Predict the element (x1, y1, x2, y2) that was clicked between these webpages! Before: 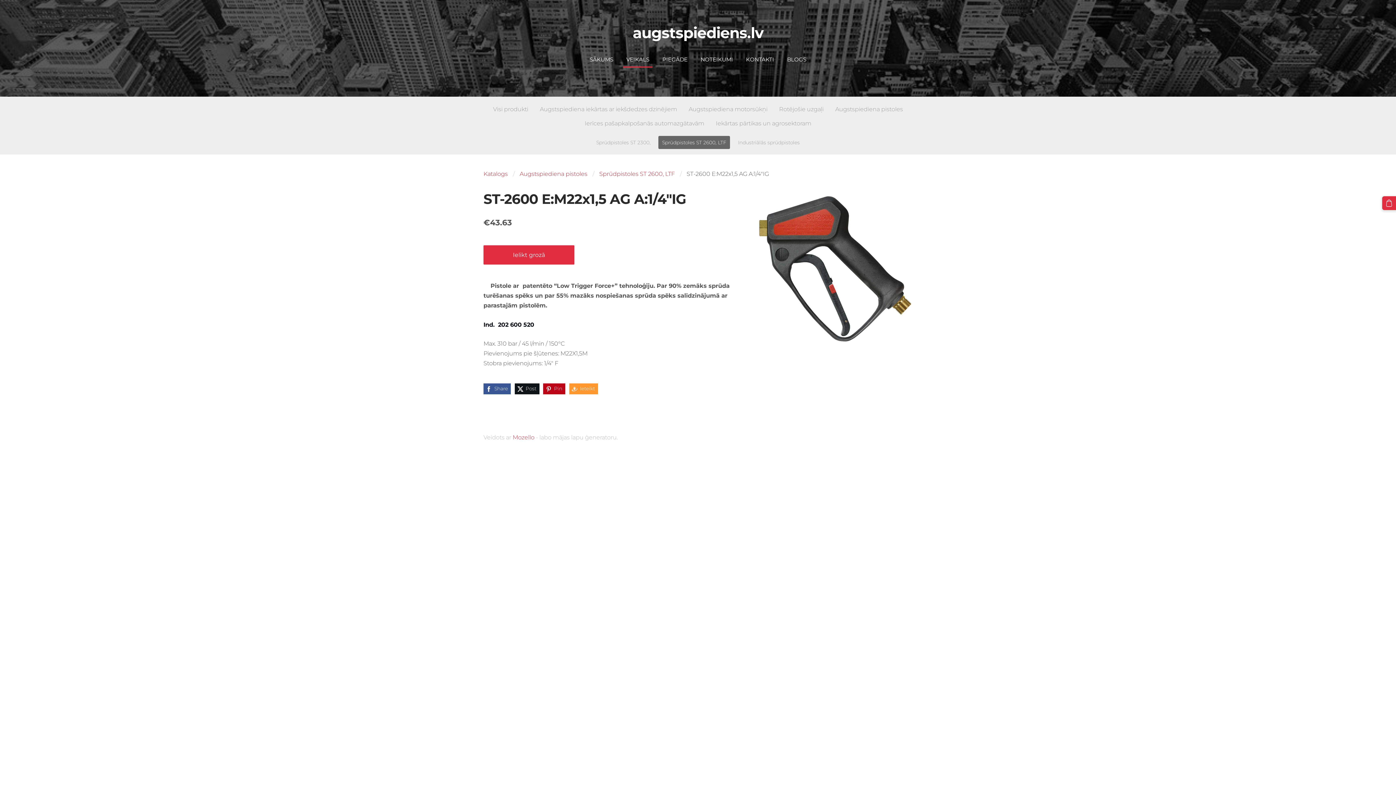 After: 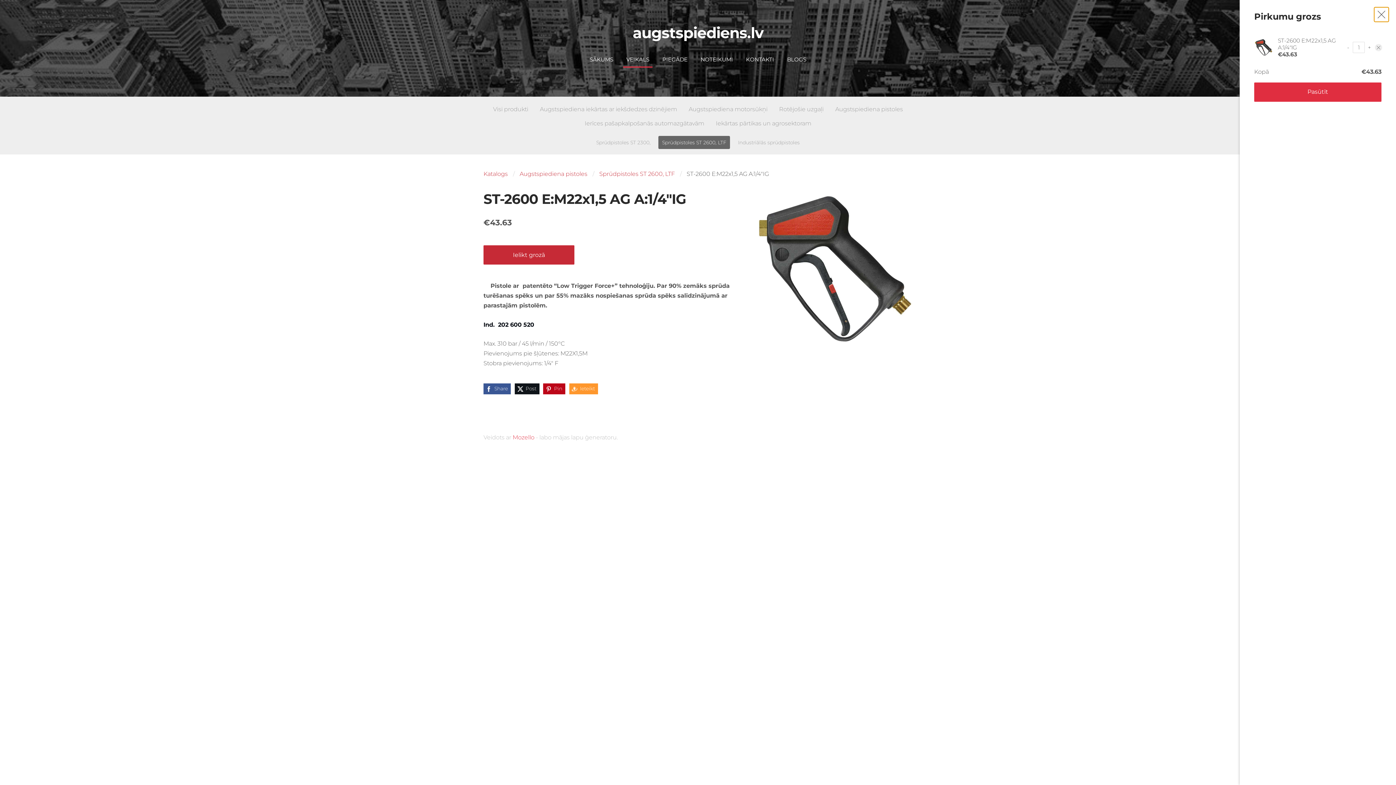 Action: label: Ielikt grozā bbox: (483, 245, 574, 264)